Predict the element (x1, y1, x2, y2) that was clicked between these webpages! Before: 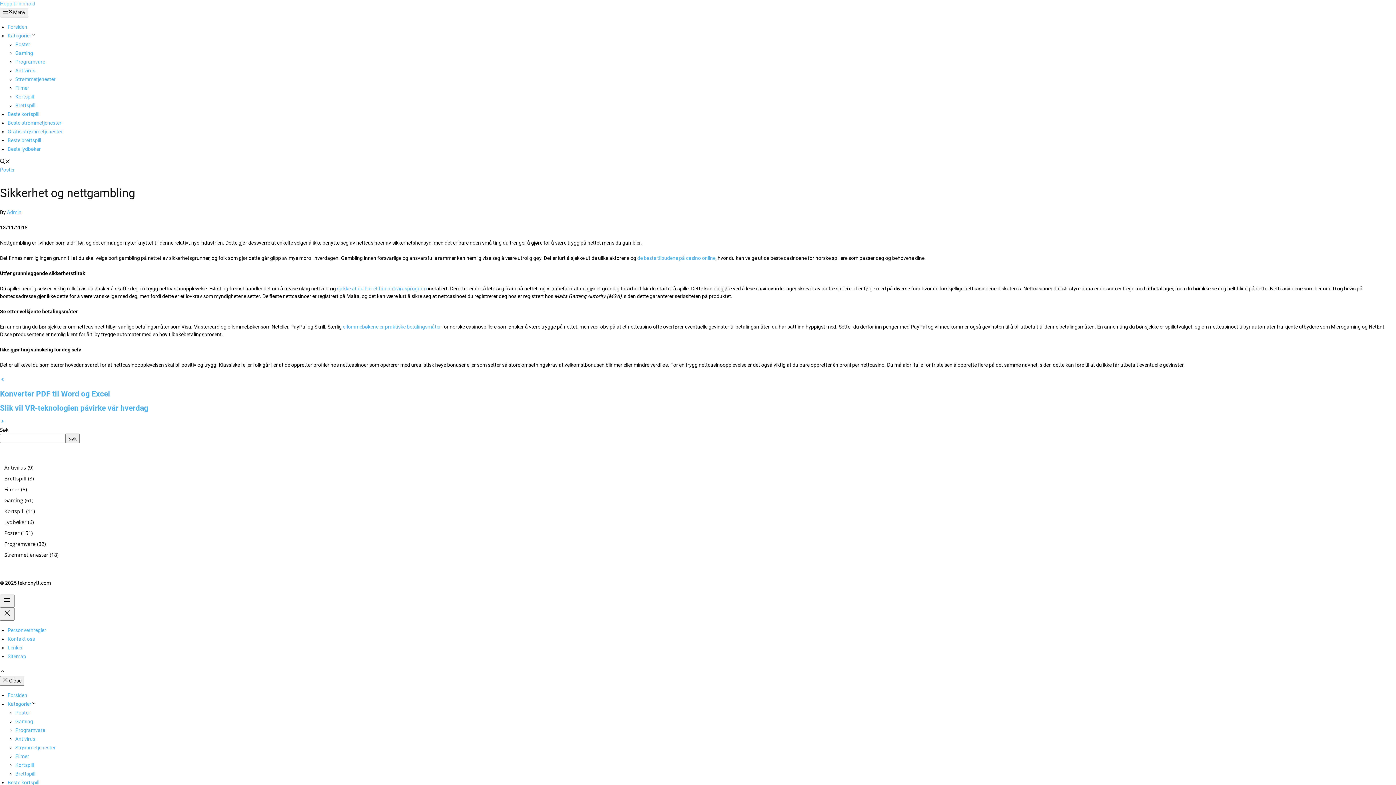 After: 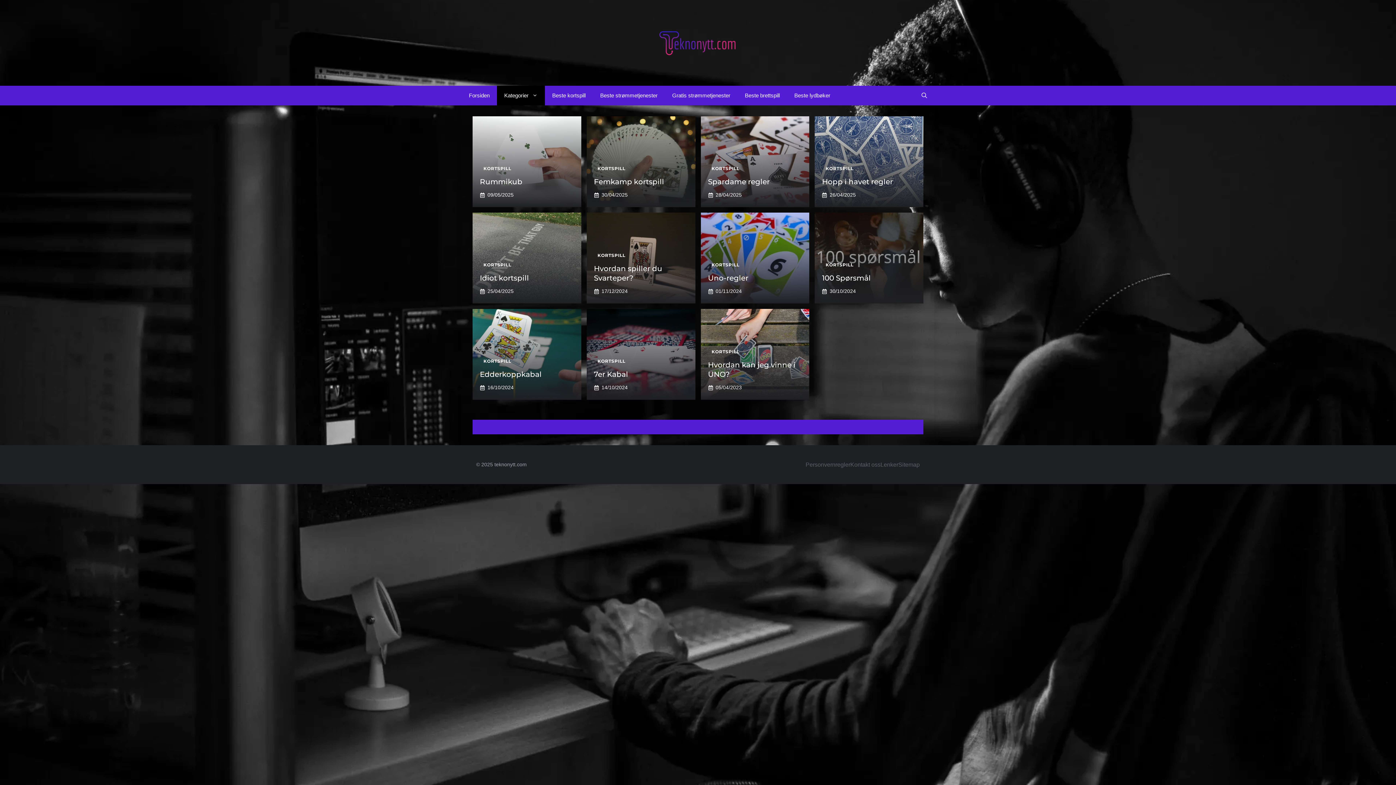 Action: bbox: (15, 93, 33, 99) label: Kortspill